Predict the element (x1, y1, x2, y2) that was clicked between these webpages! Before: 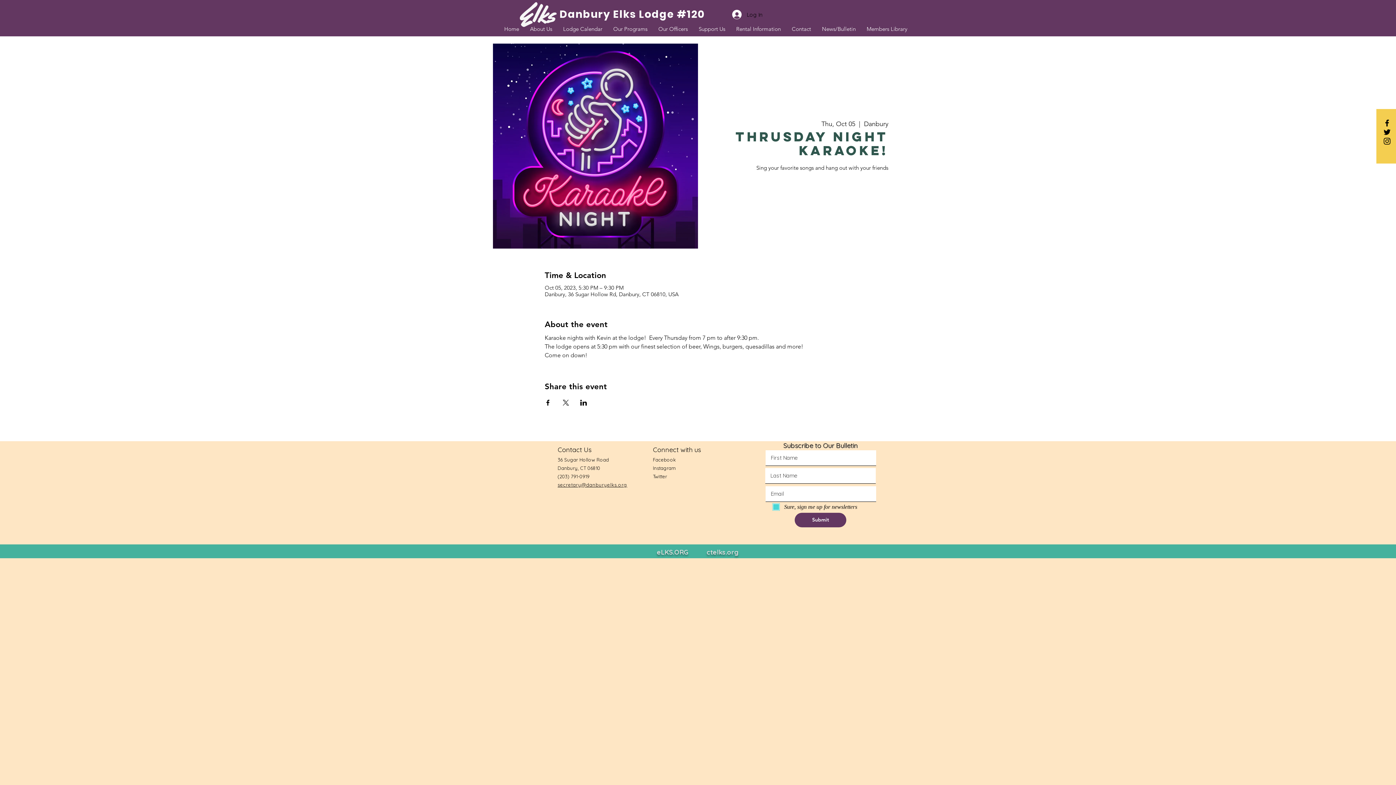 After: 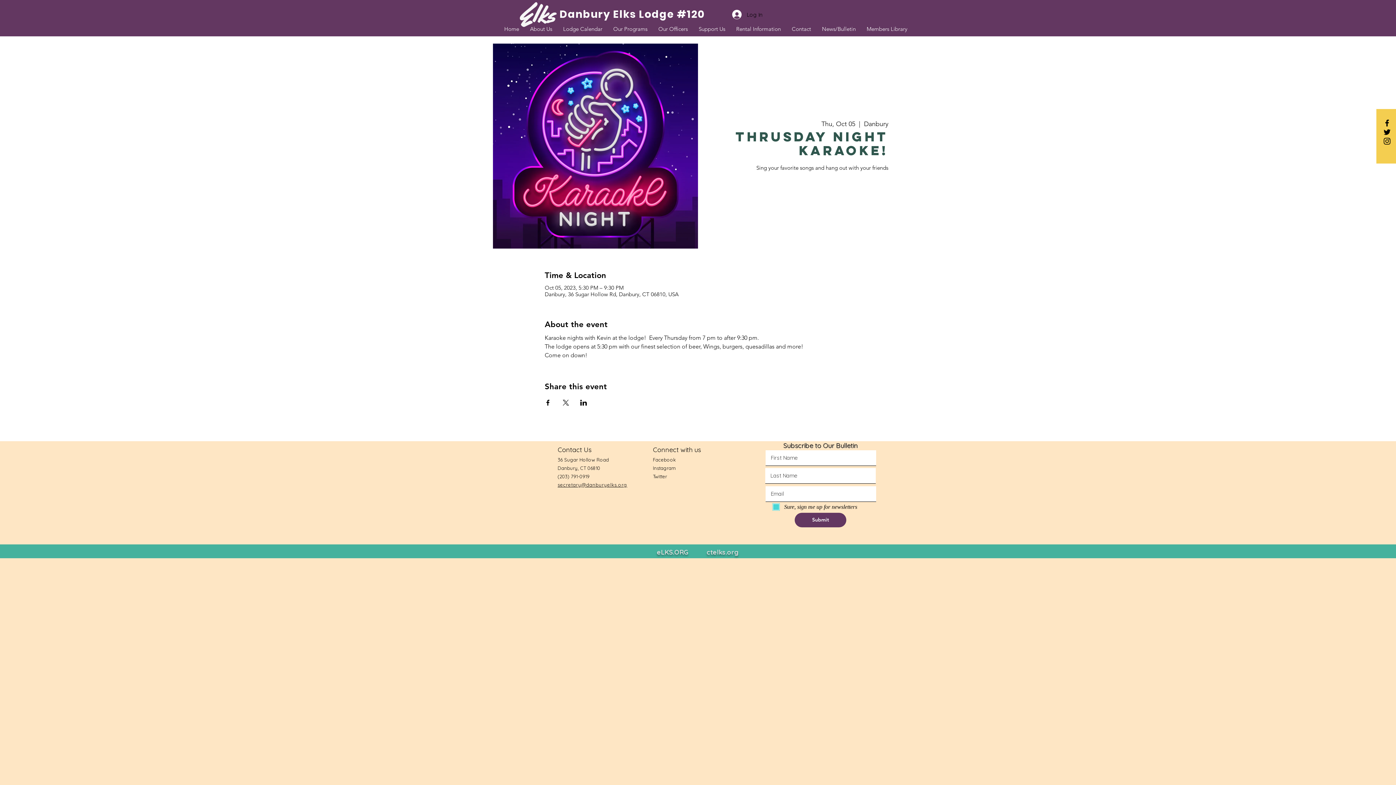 Action: label: eLKS.ORG bbox: (657, 548, 688, 556)